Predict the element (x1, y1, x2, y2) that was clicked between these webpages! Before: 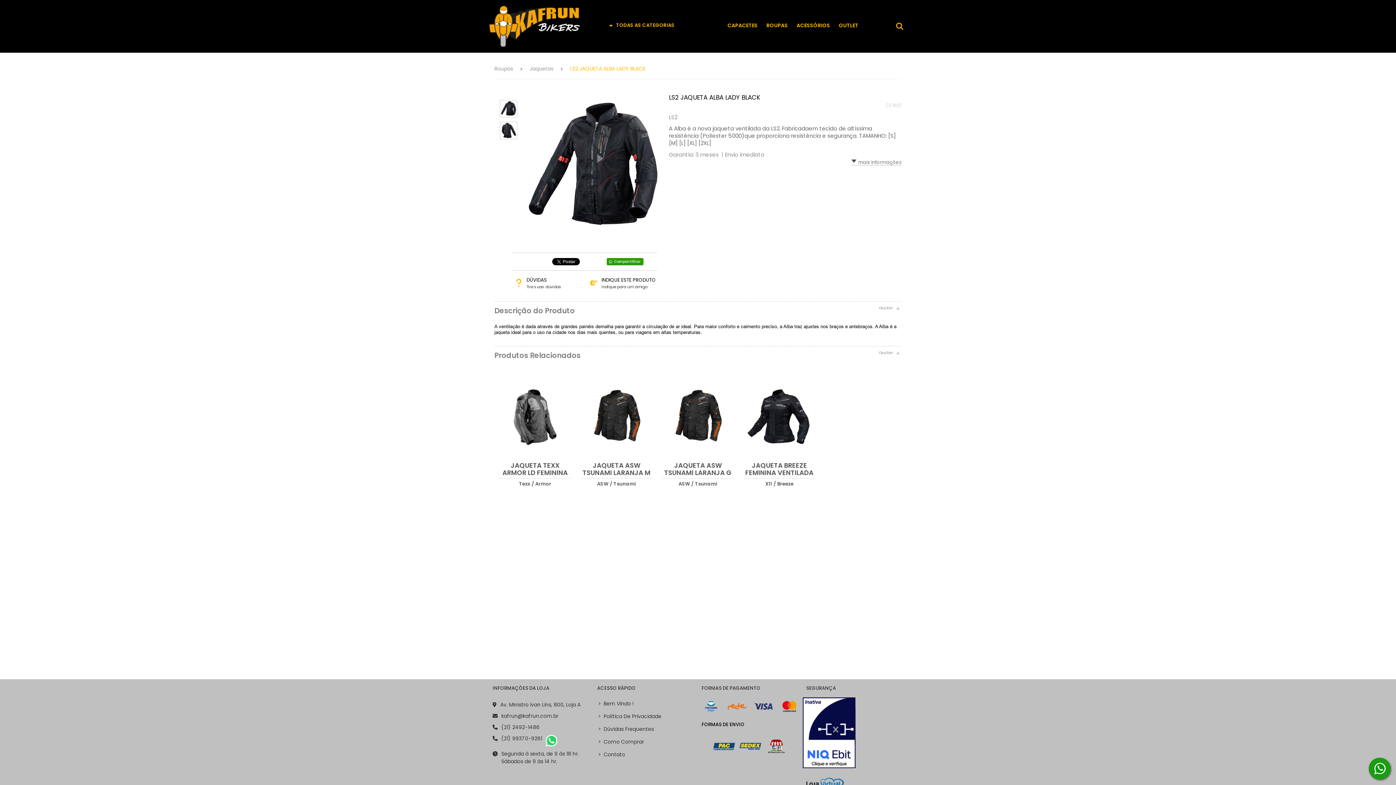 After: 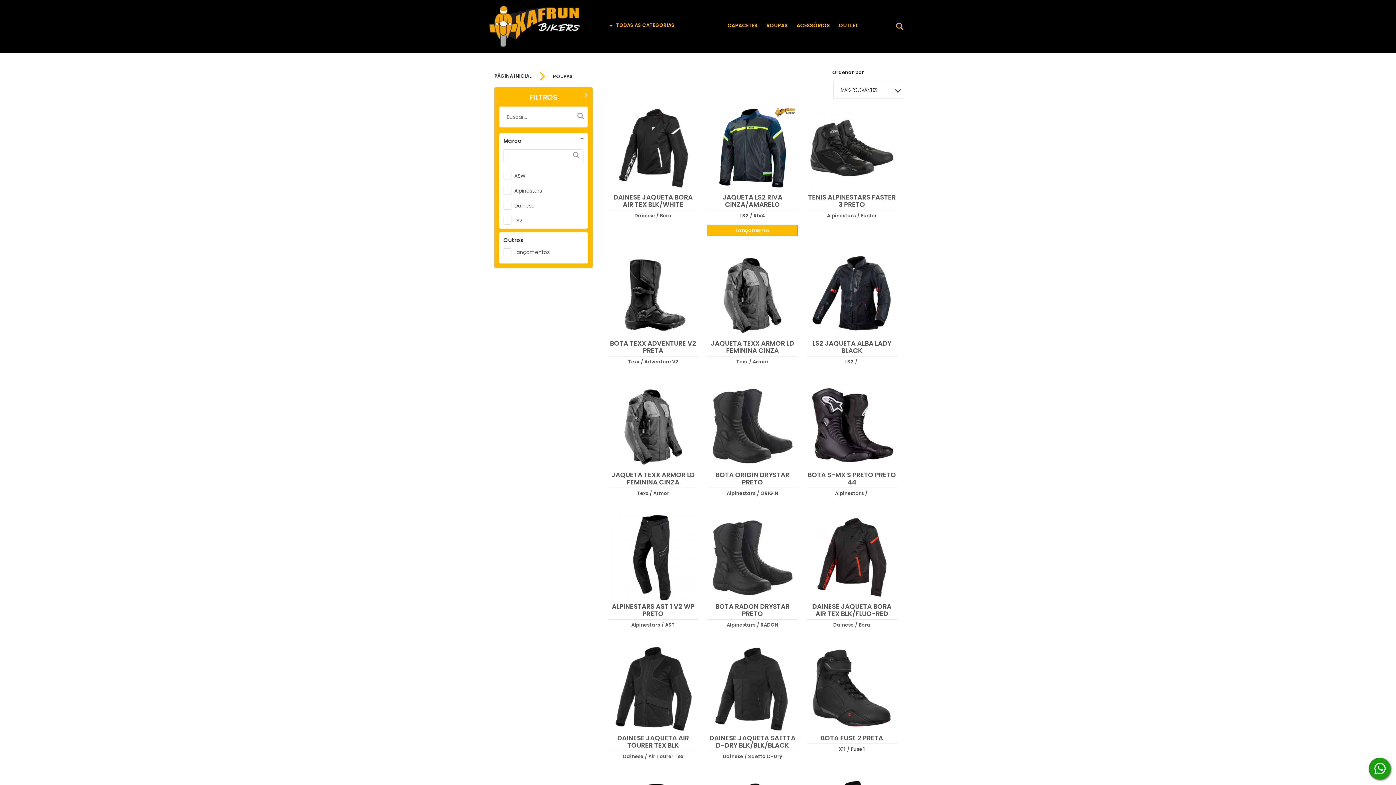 Action: bbox: (764, 13, 789, 37) label: ROUPAS